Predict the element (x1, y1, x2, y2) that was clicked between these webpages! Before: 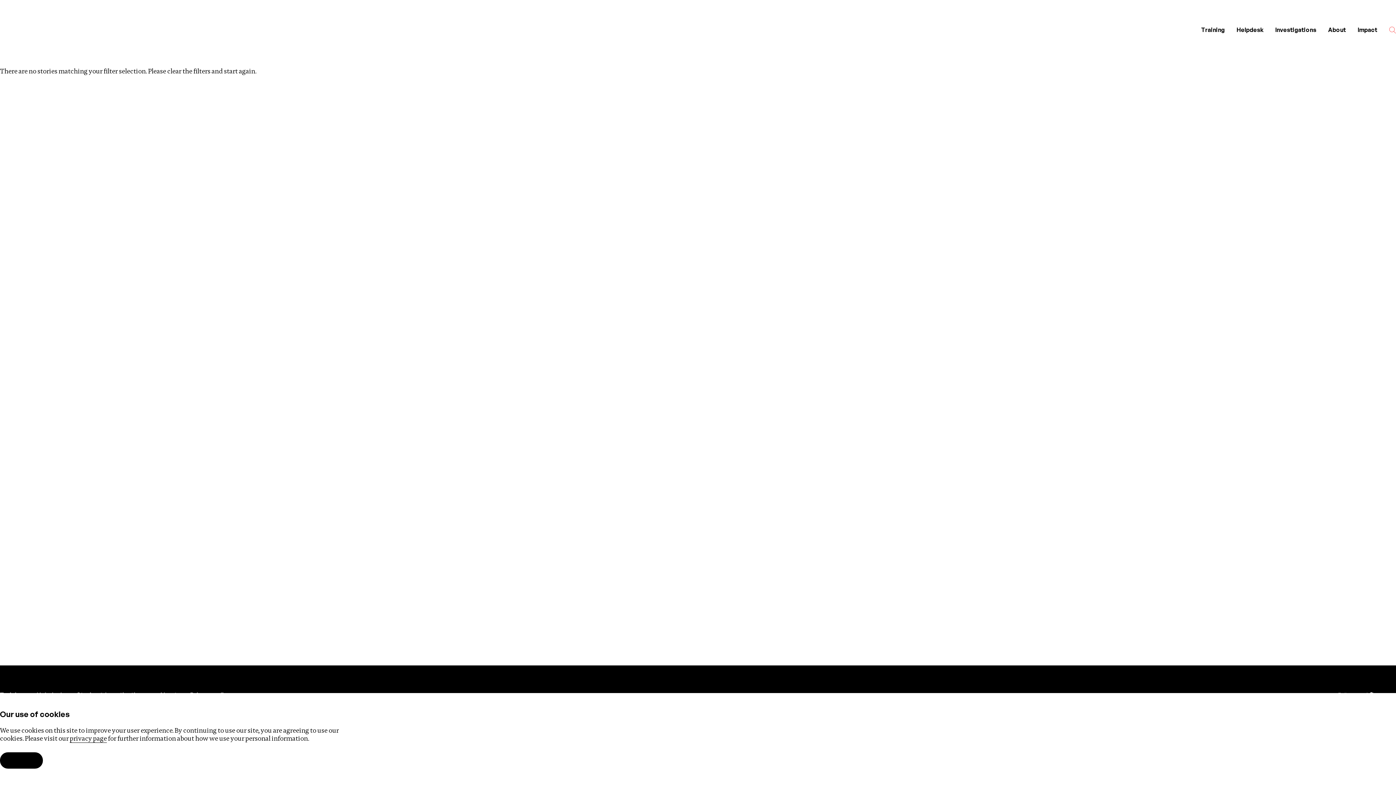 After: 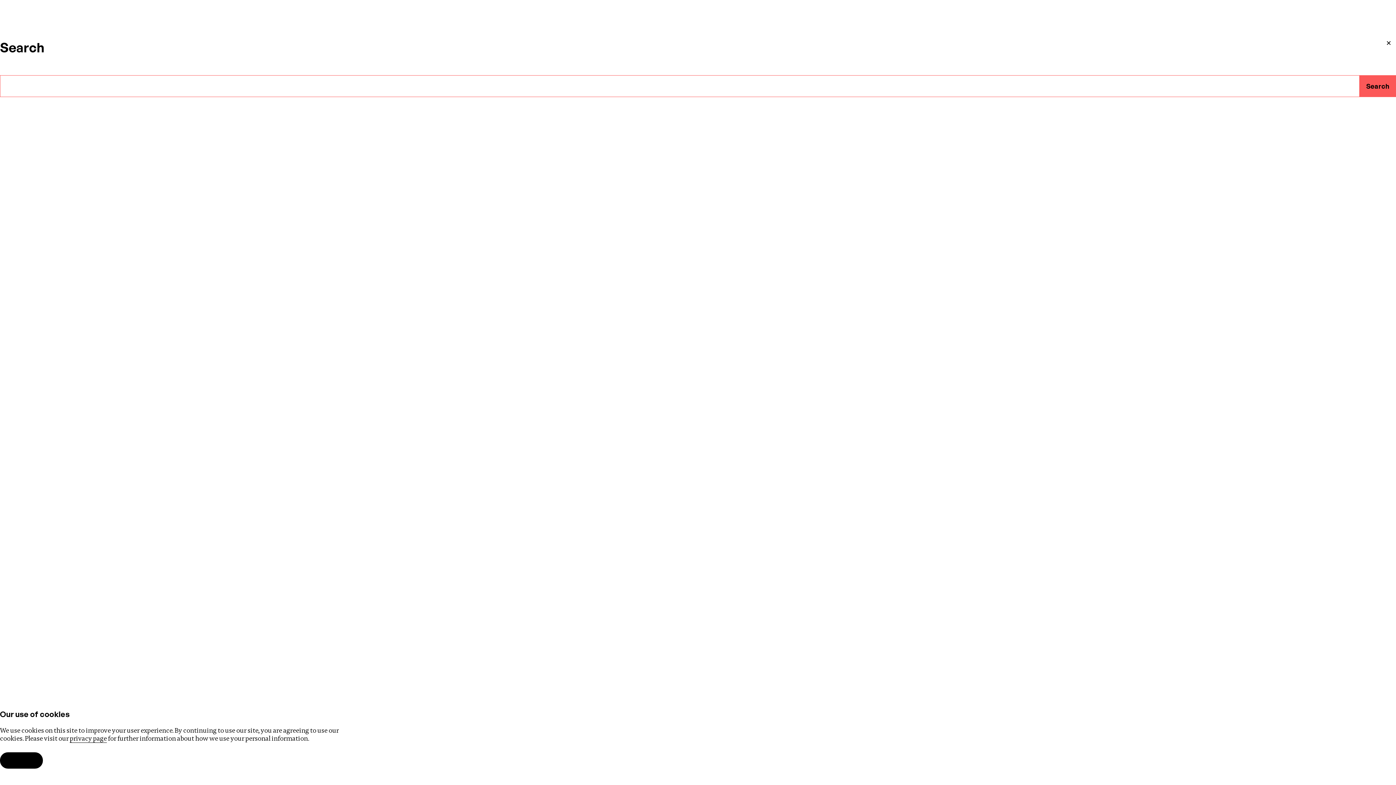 Action: label: Open the search bar bbox: (1383, 20, 1402, 39)